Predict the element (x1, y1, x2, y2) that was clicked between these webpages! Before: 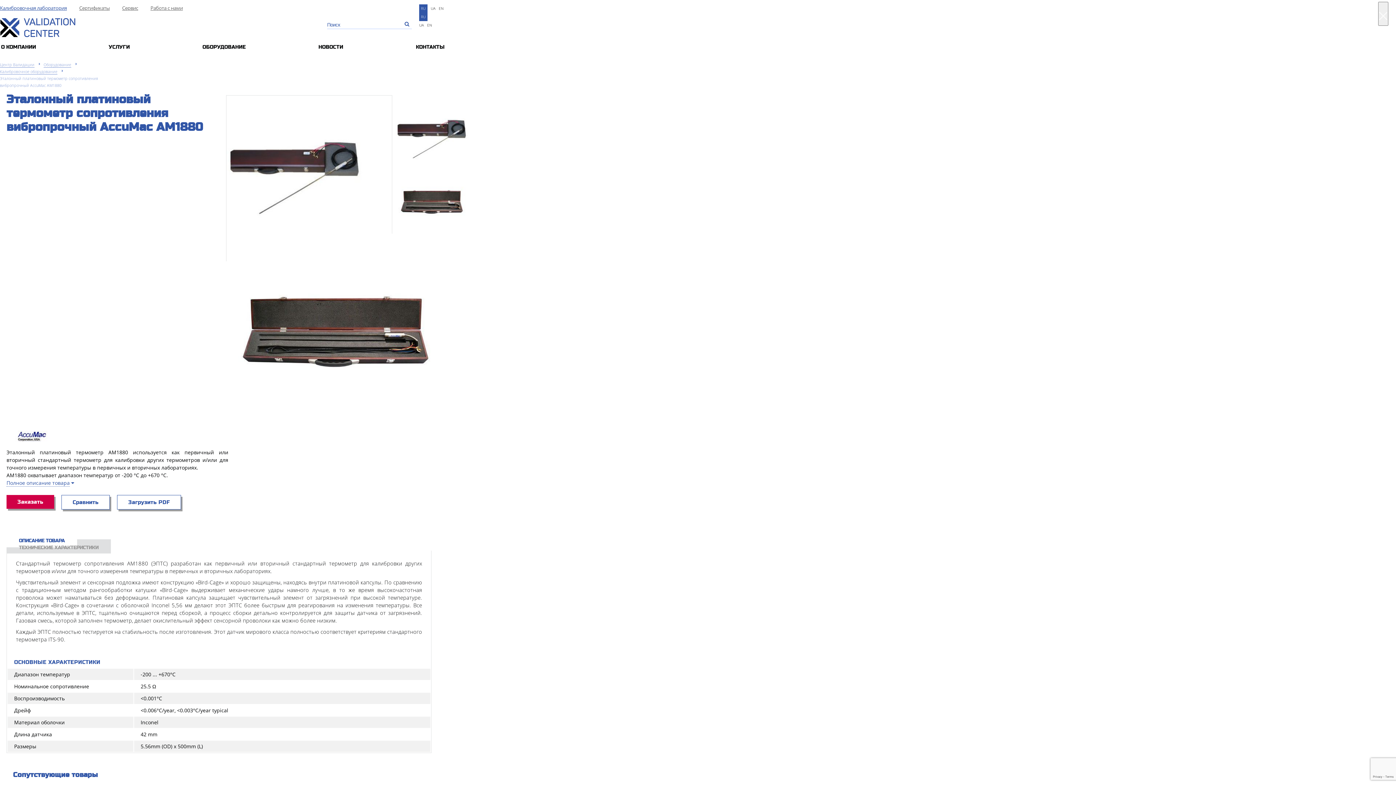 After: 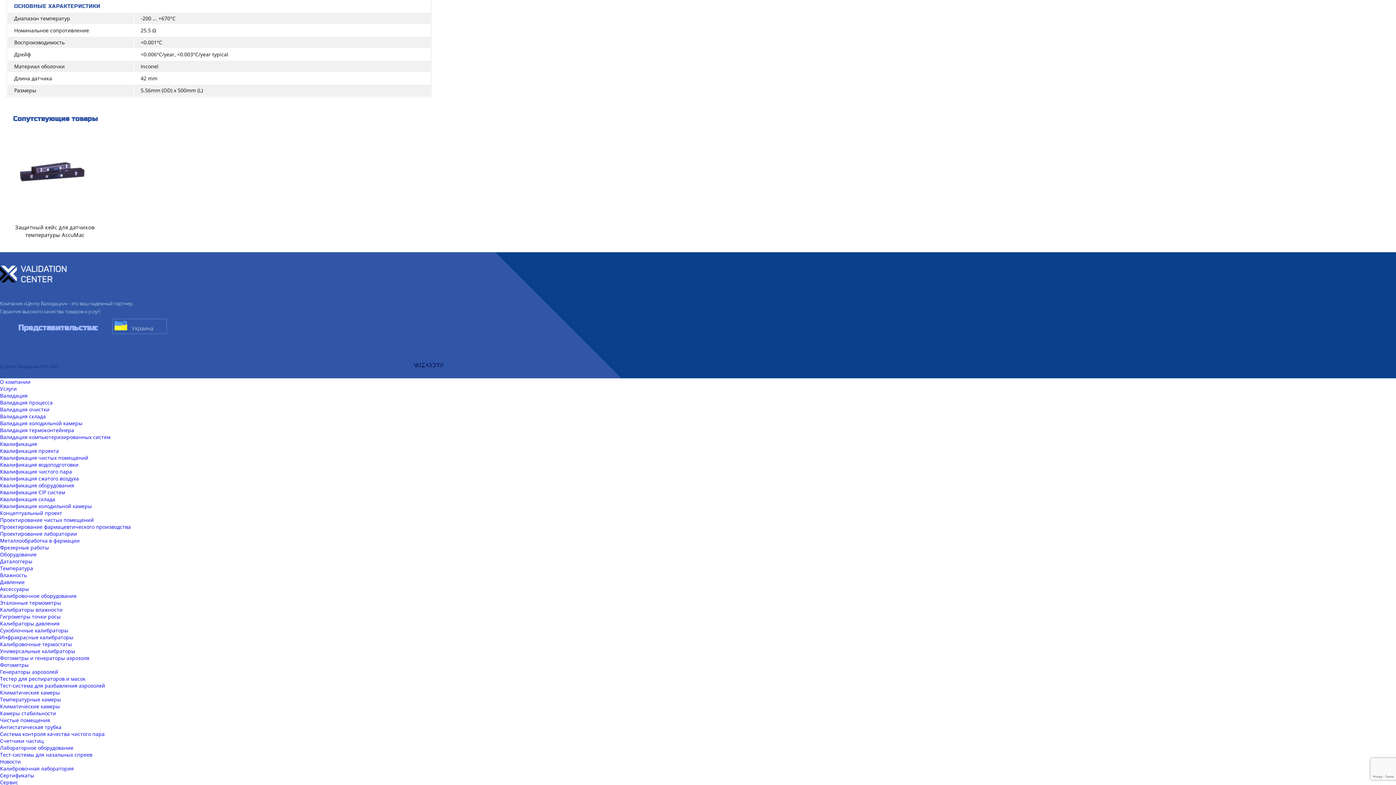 Action: label: ТЕХНИЧЕСКИЕ ХАРАКТЕРИСТИКИ bbox: (6, 539, 110, 554)